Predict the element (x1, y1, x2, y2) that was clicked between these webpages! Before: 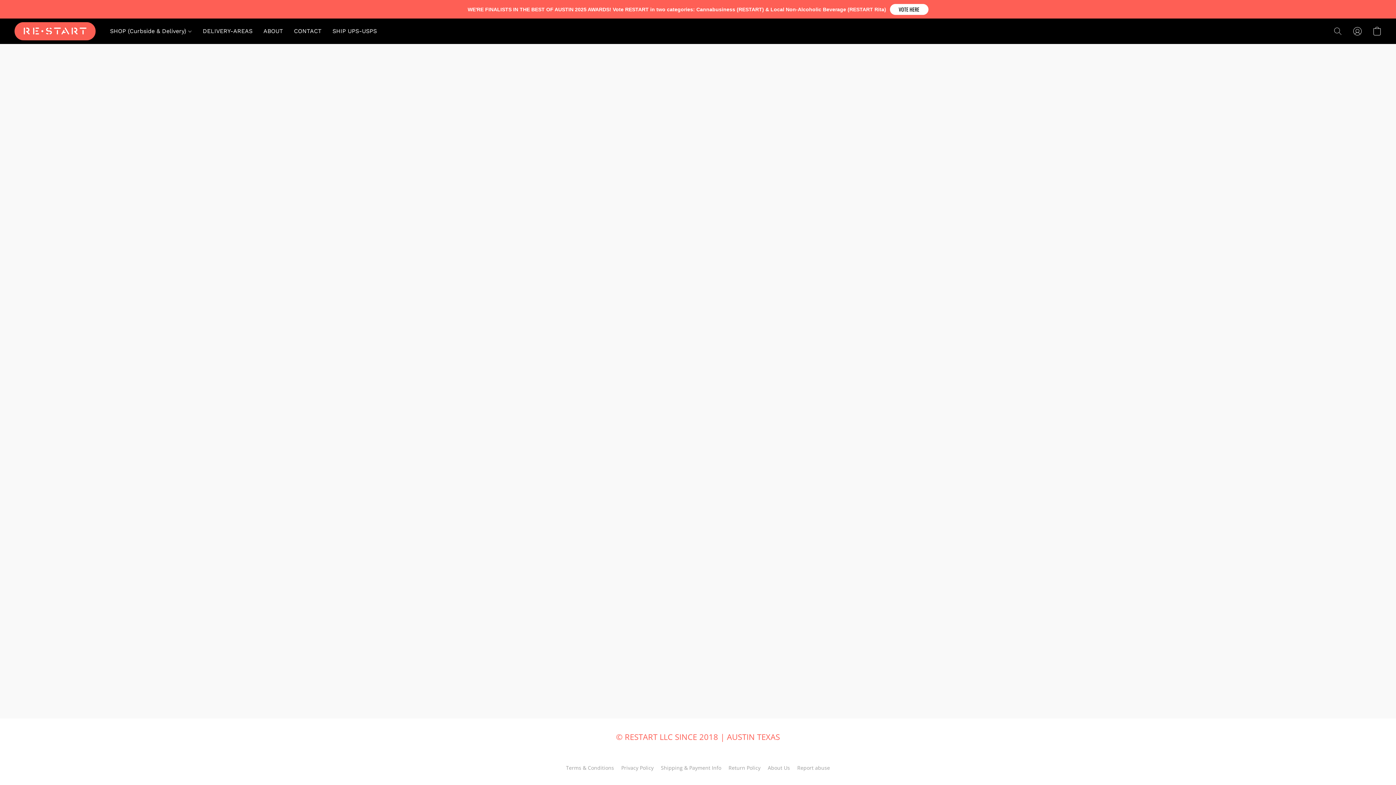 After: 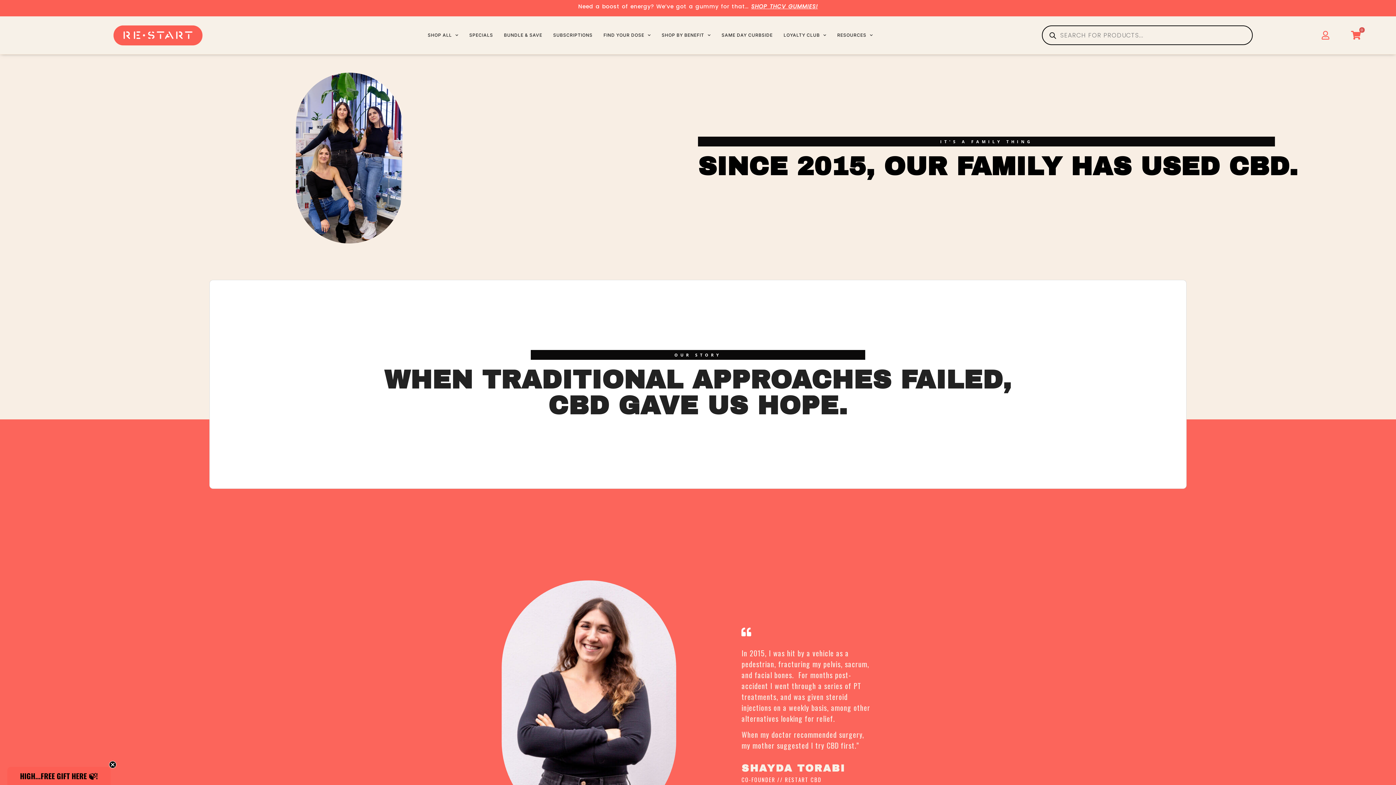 Action: bbox: (258, 24, 288, 38) label: ABOUT